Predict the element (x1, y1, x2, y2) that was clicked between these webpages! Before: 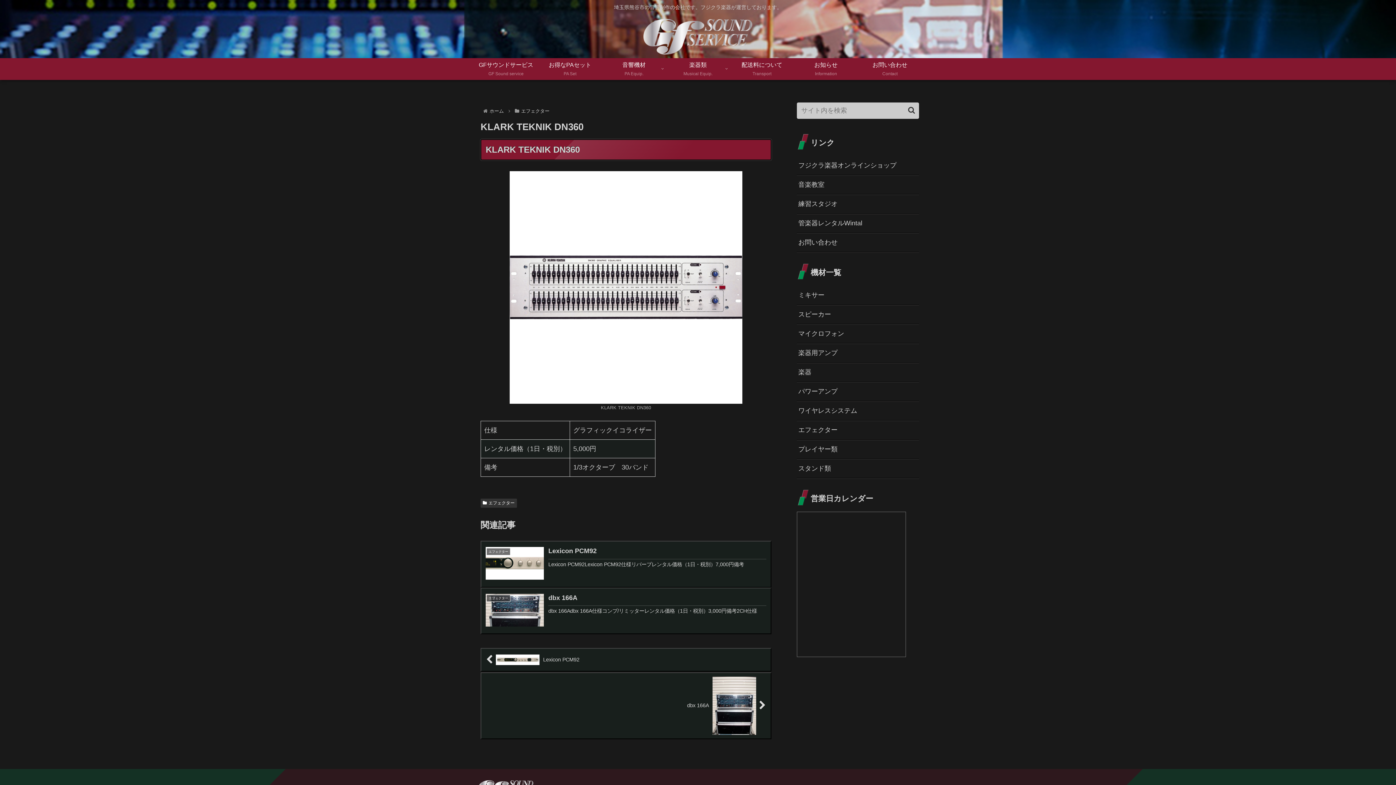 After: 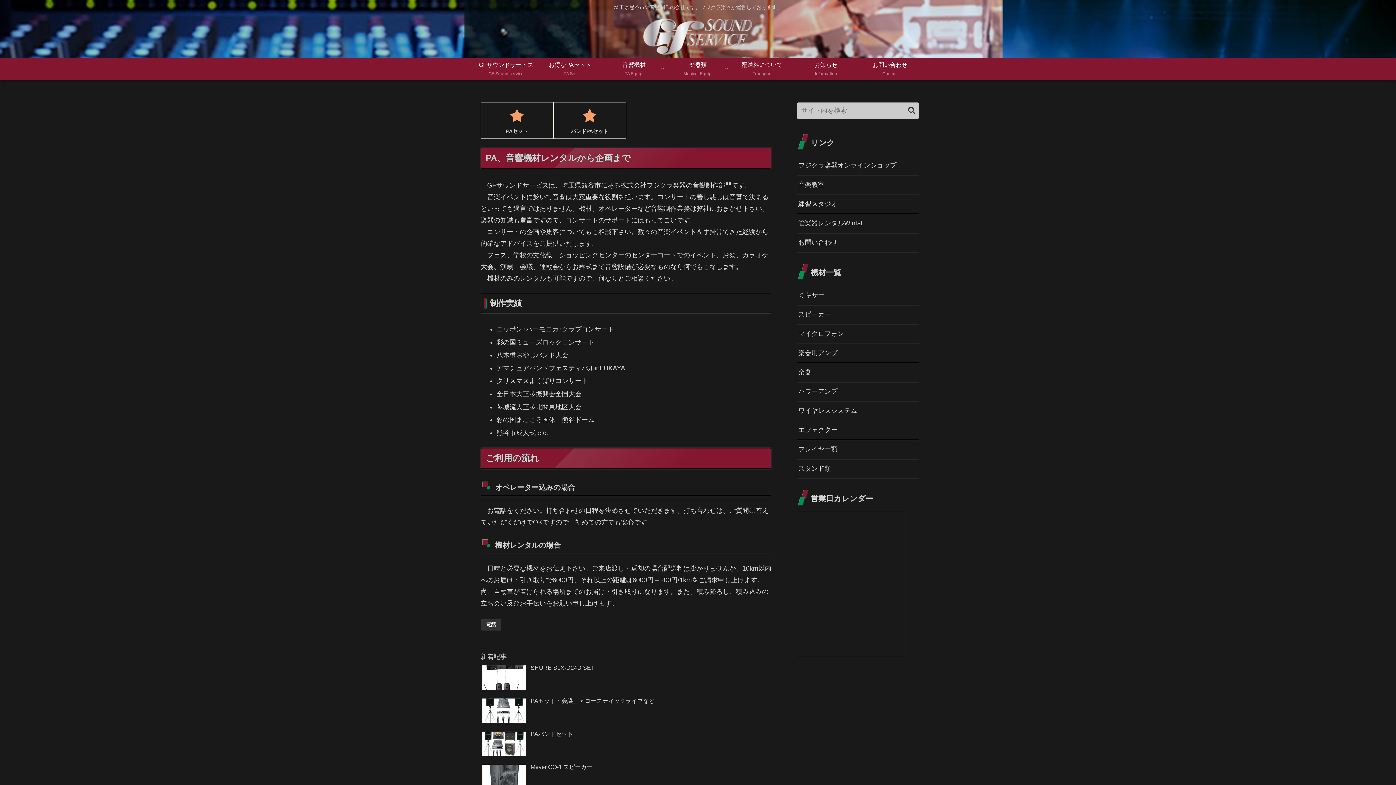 Action: bbox: (488, 108, 505, 113) label: ホーム